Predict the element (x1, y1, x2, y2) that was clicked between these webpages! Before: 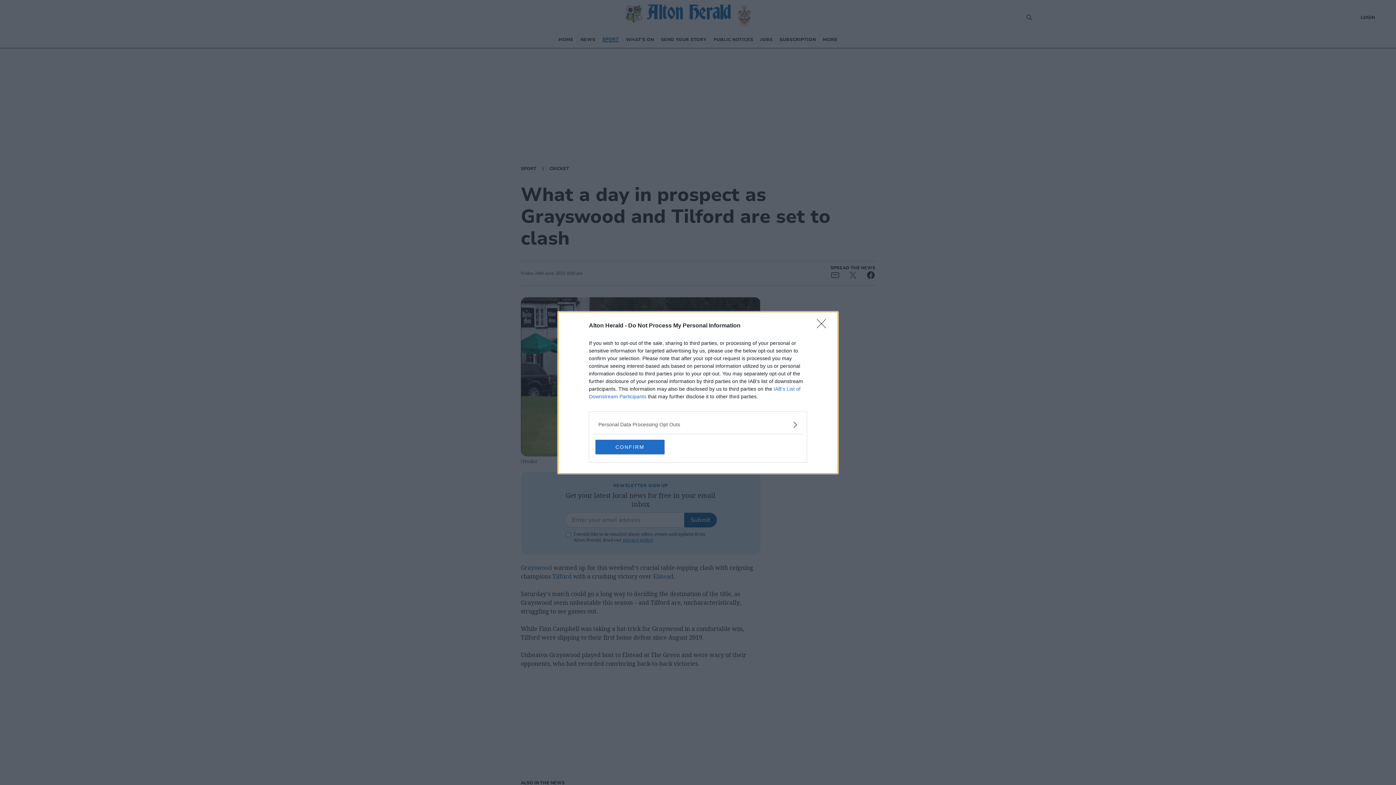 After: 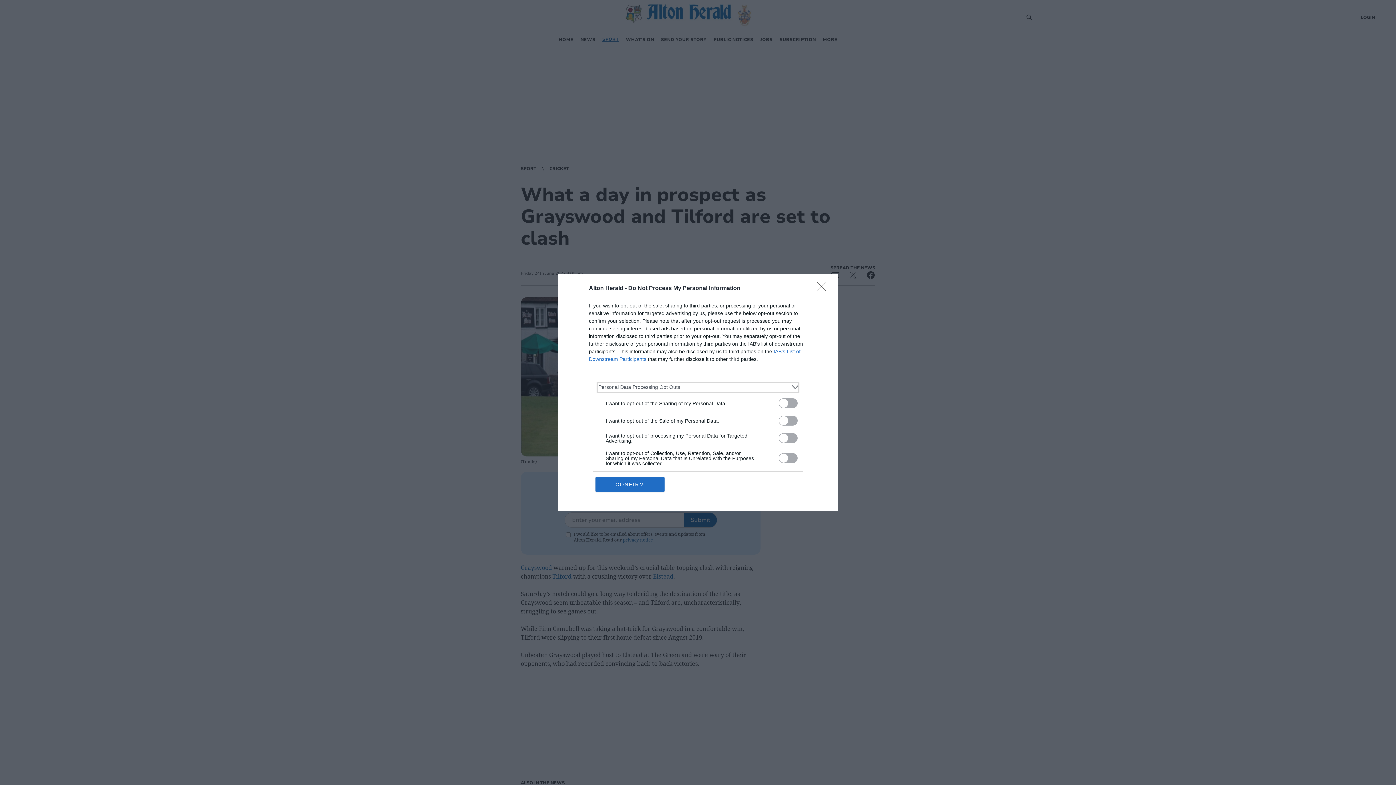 Action: label: Opt-Outs bbox: (598, 420, 797, 428)